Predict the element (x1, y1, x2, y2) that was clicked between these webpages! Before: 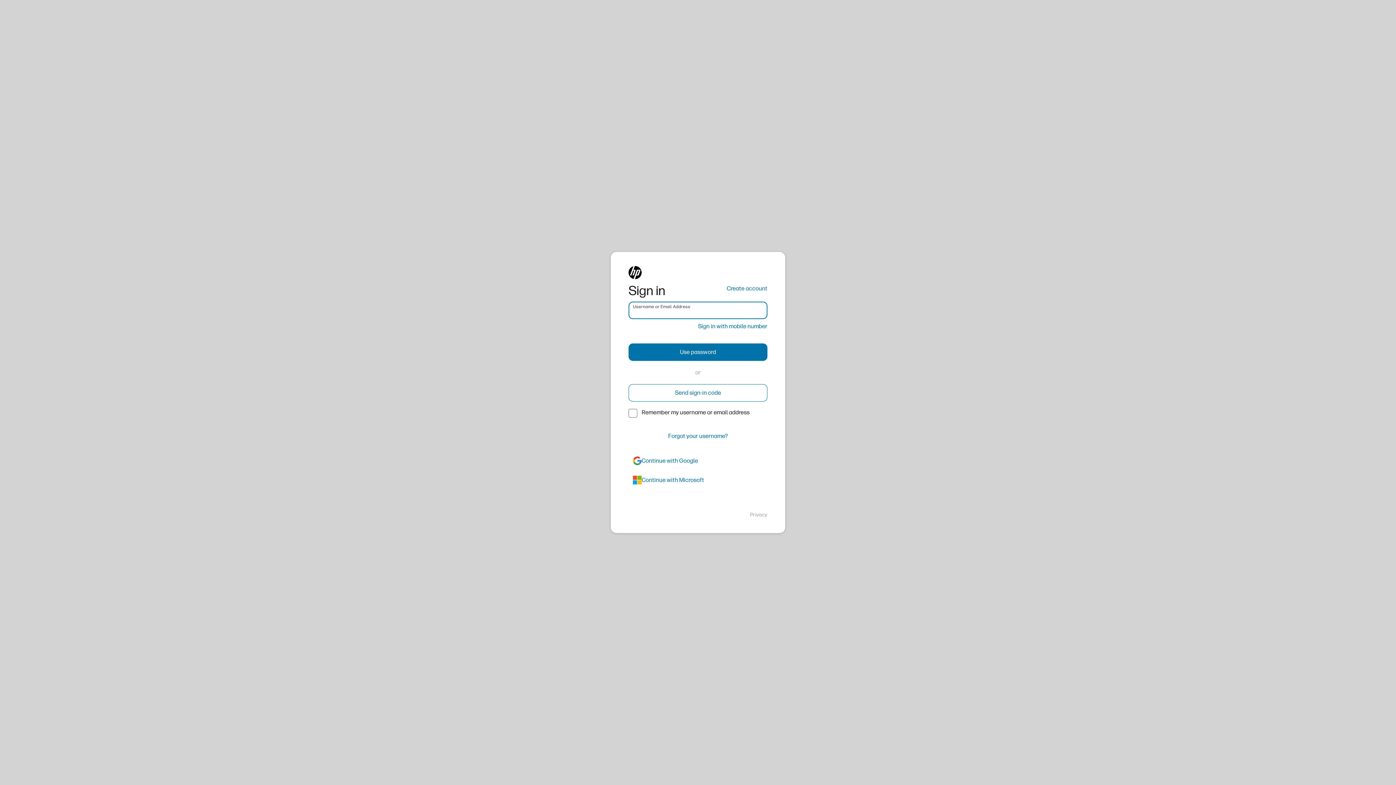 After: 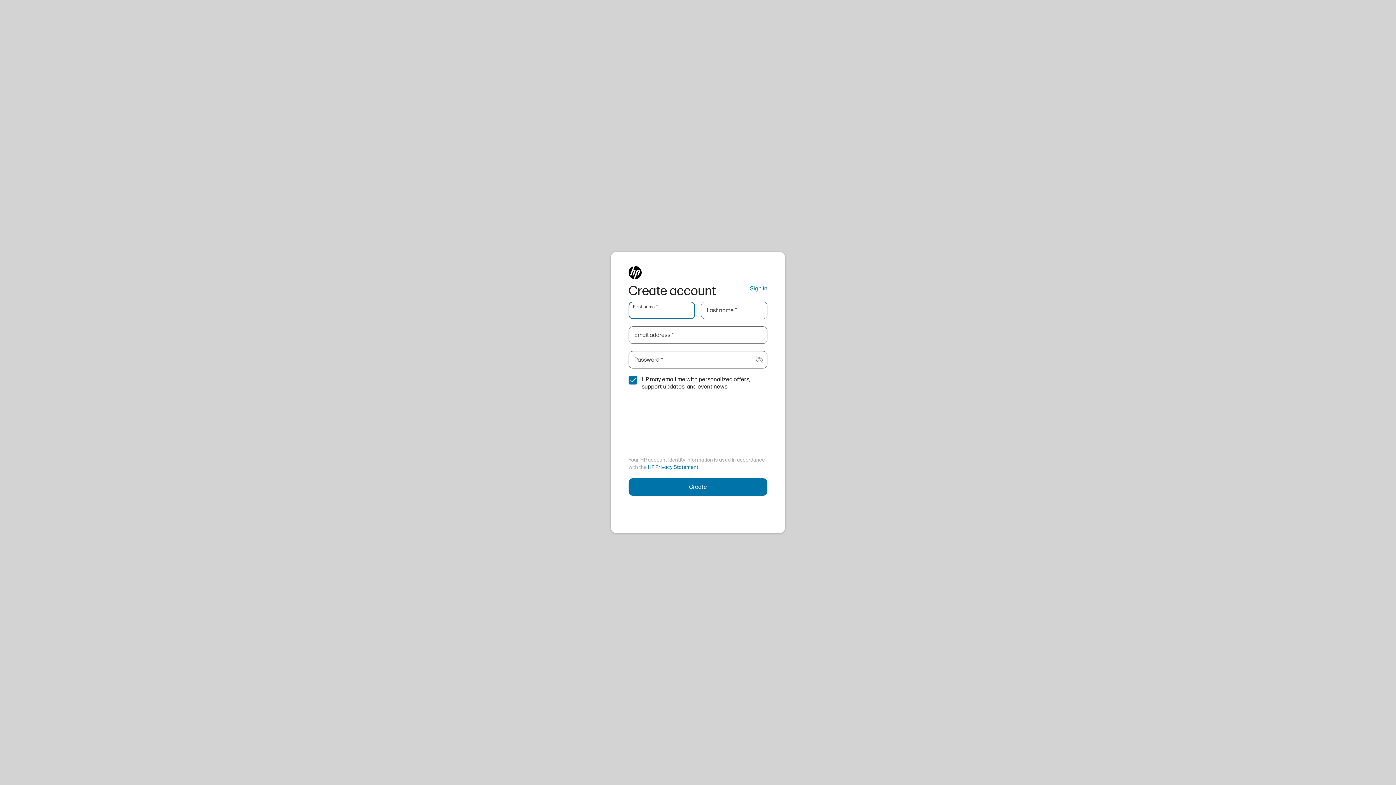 Action: label: Create account bbox: (726, 284, 767, 293)